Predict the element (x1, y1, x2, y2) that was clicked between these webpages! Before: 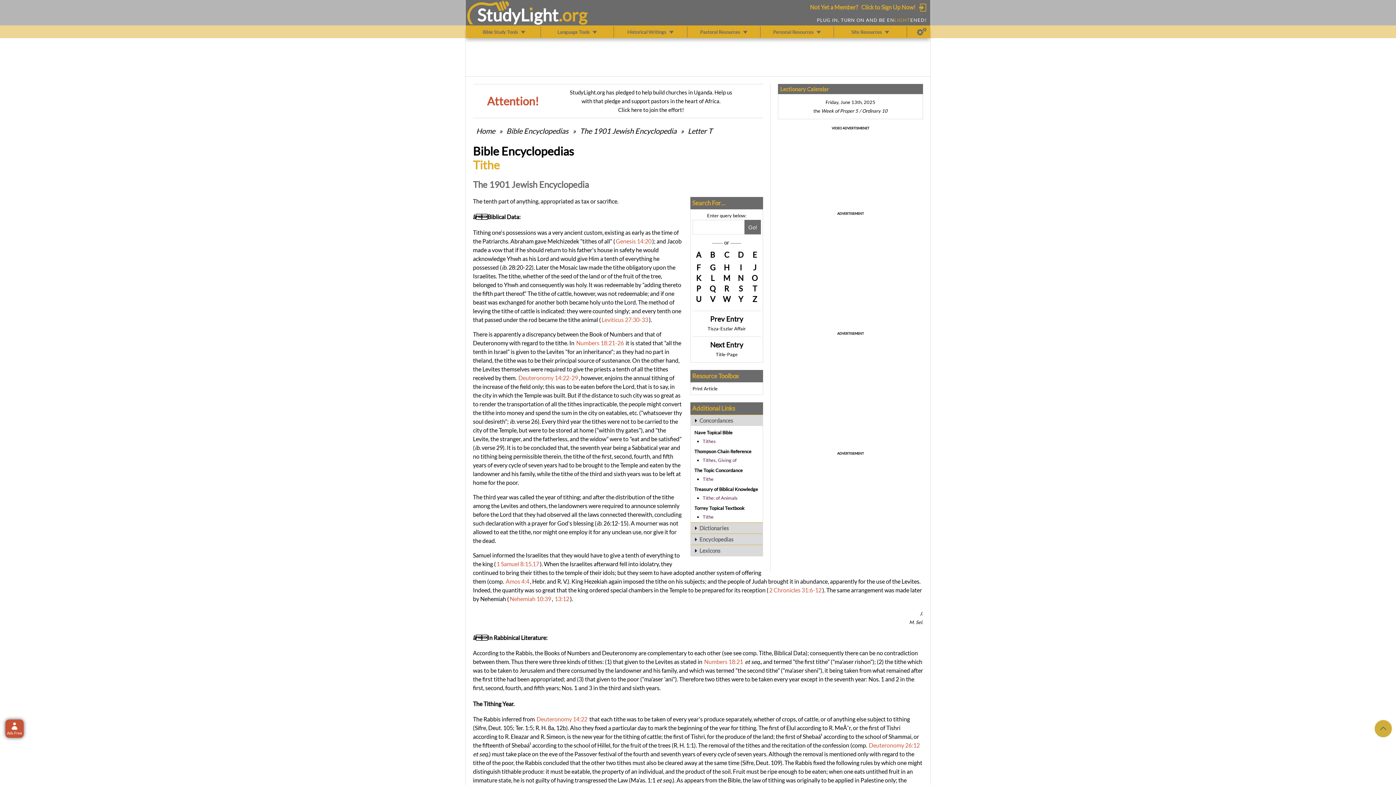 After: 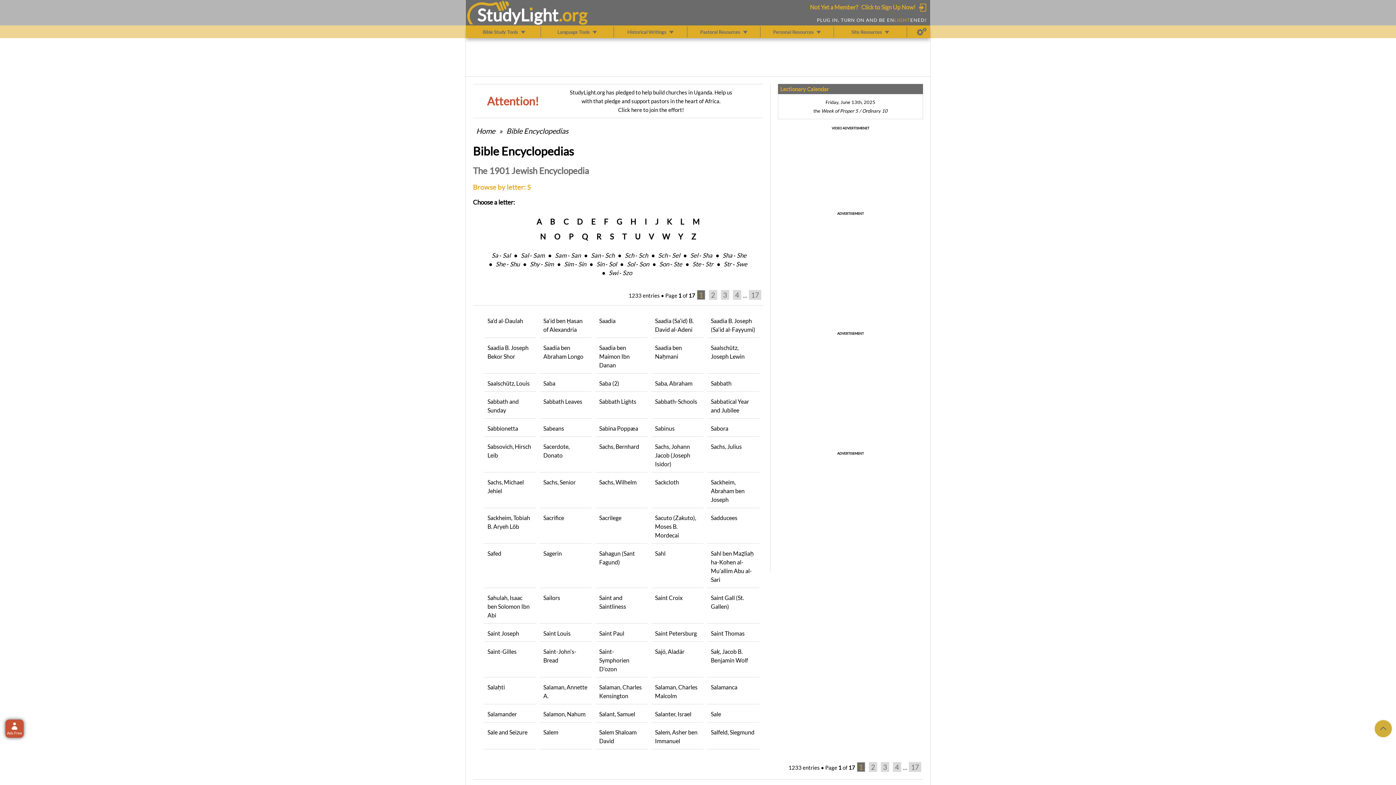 Action: label: S bbox: (734, 284, 747, 293)